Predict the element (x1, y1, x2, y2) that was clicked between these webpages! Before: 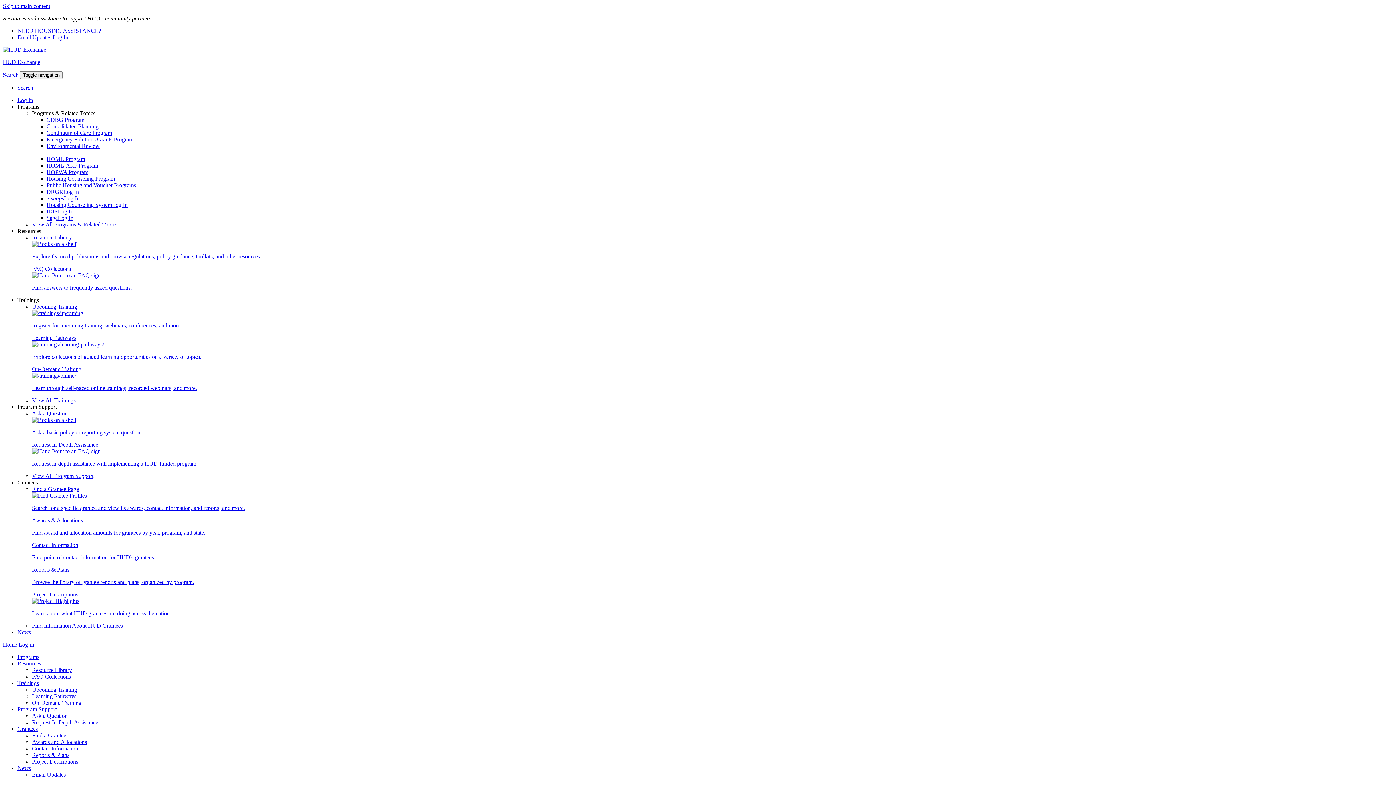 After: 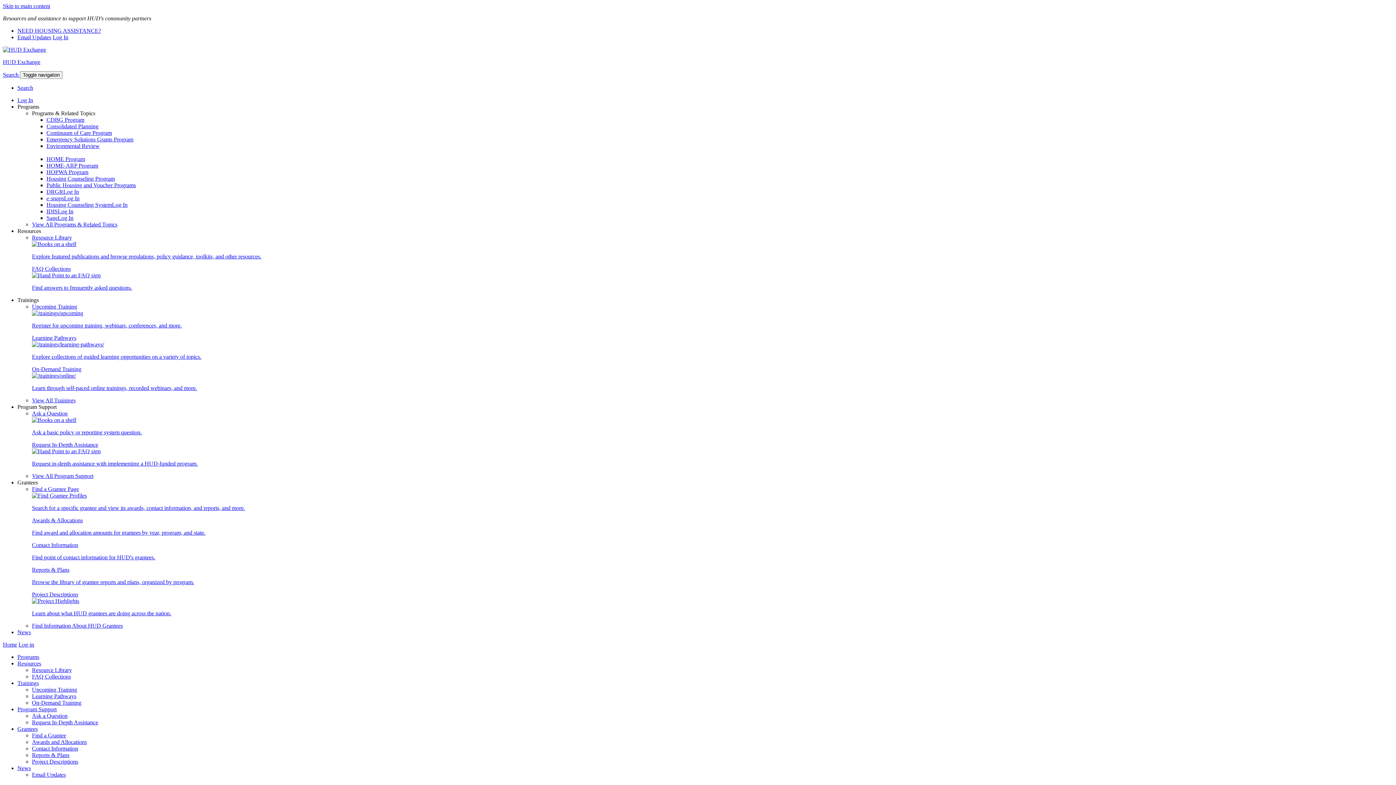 Action: label: Awards & Allocations bbox: (32, 517, 82, 523)